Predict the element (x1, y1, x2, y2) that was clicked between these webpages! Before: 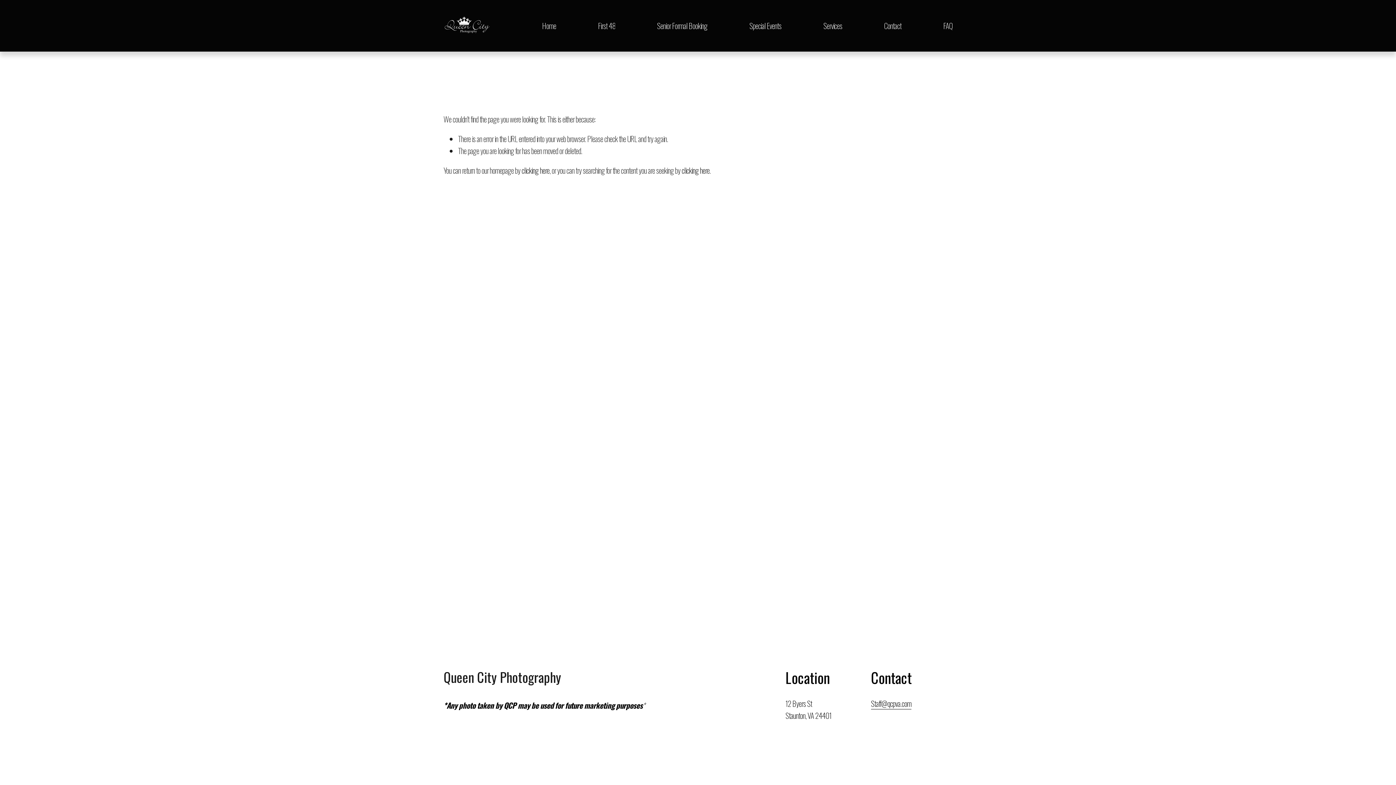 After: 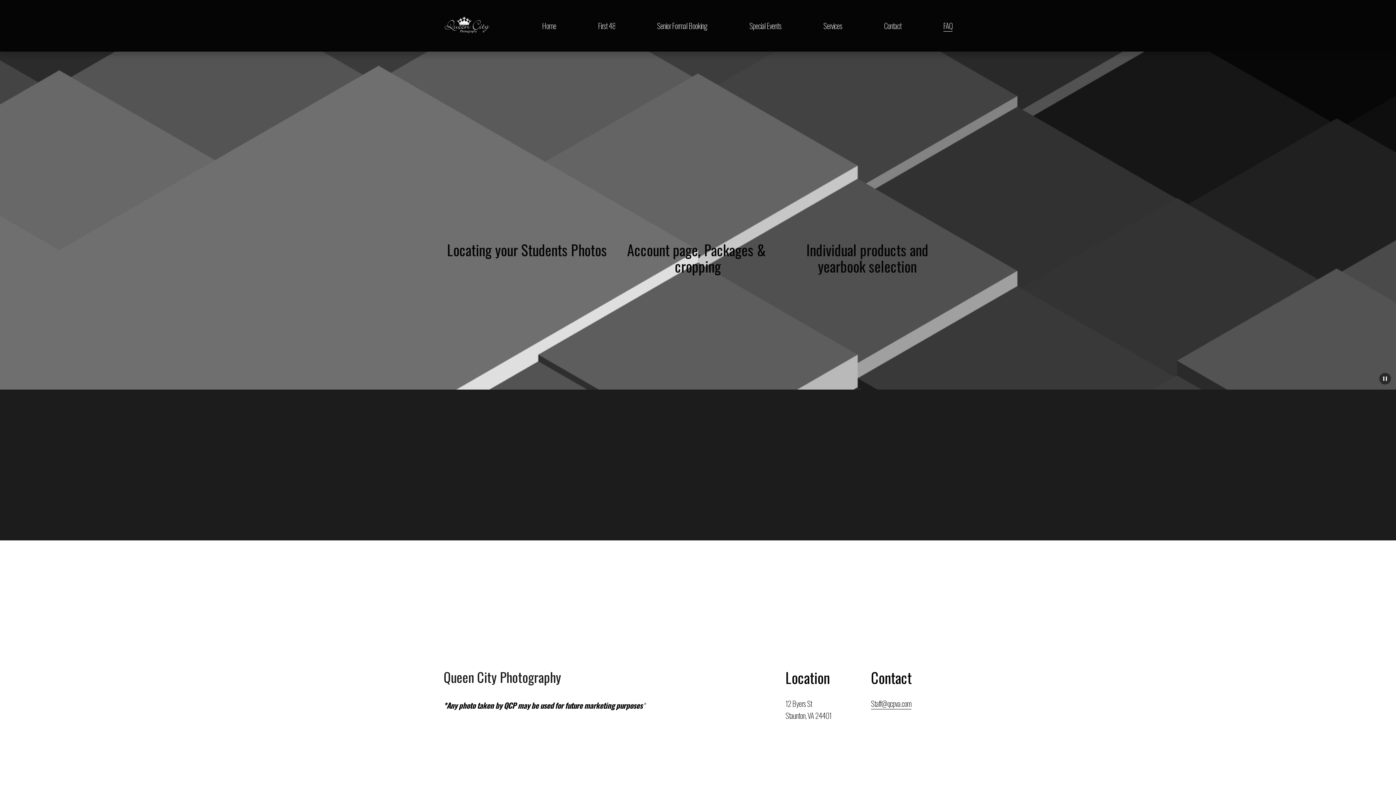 Action: bbox: (943, 19, 952, 32) label: FAQ